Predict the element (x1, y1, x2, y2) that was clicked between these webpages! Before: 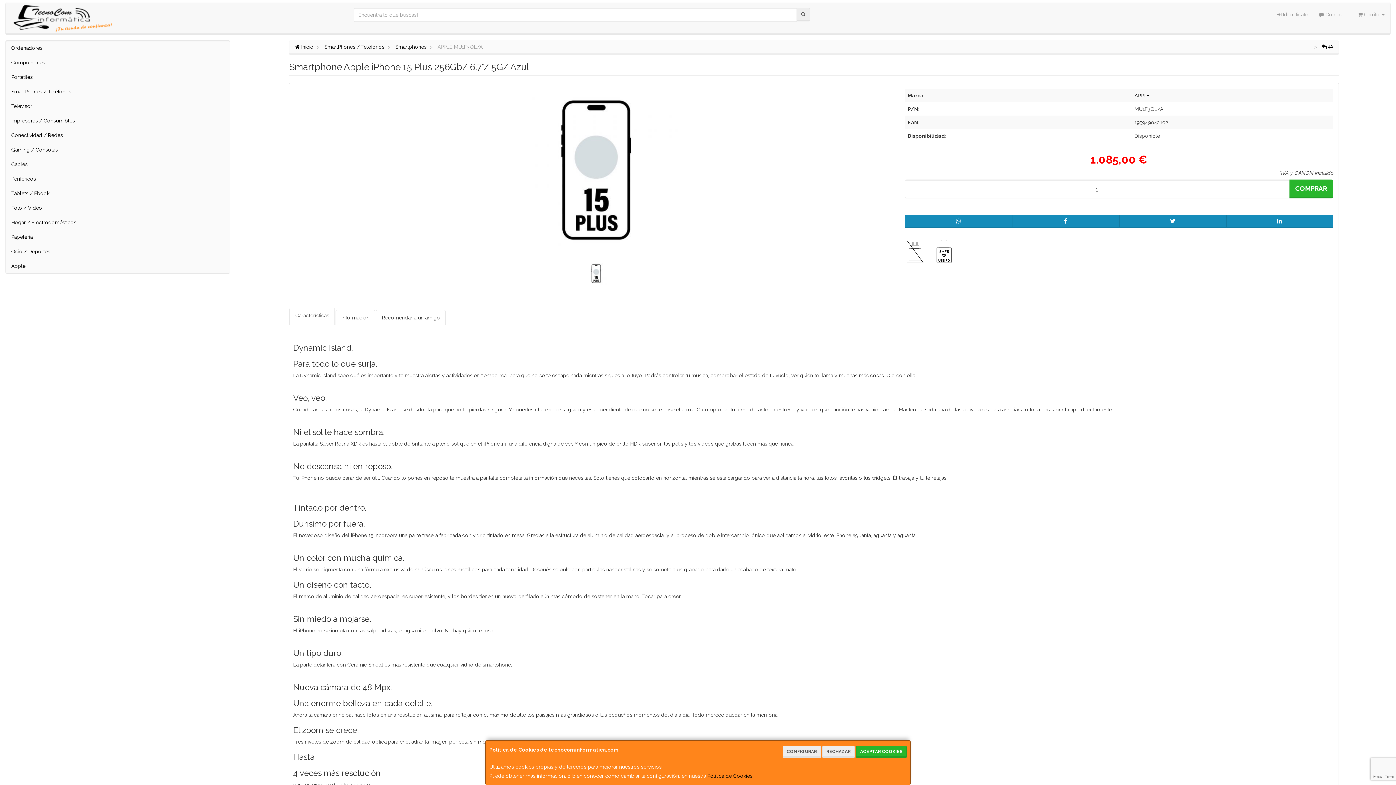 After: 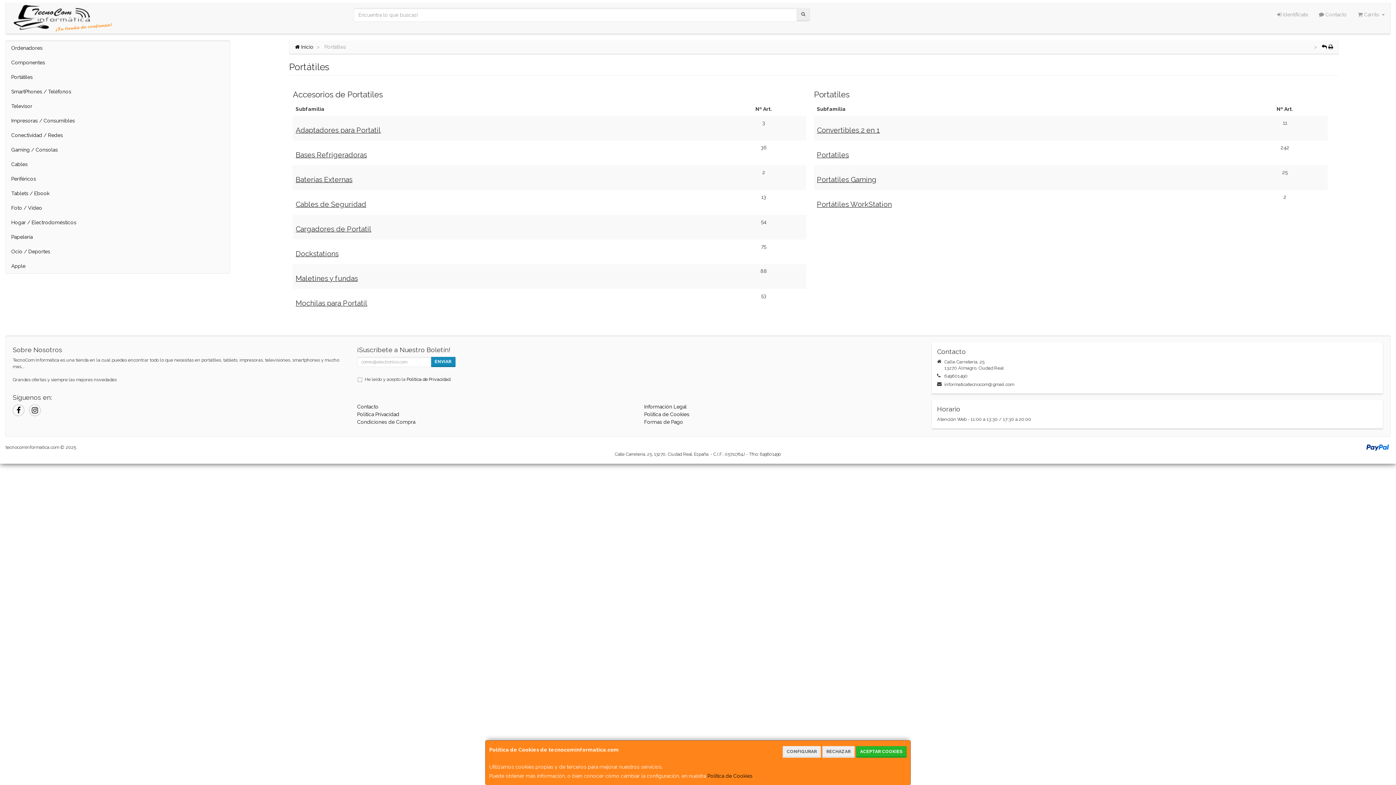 Action: label: Portátiles bbox: (5, 69, 229, 84)